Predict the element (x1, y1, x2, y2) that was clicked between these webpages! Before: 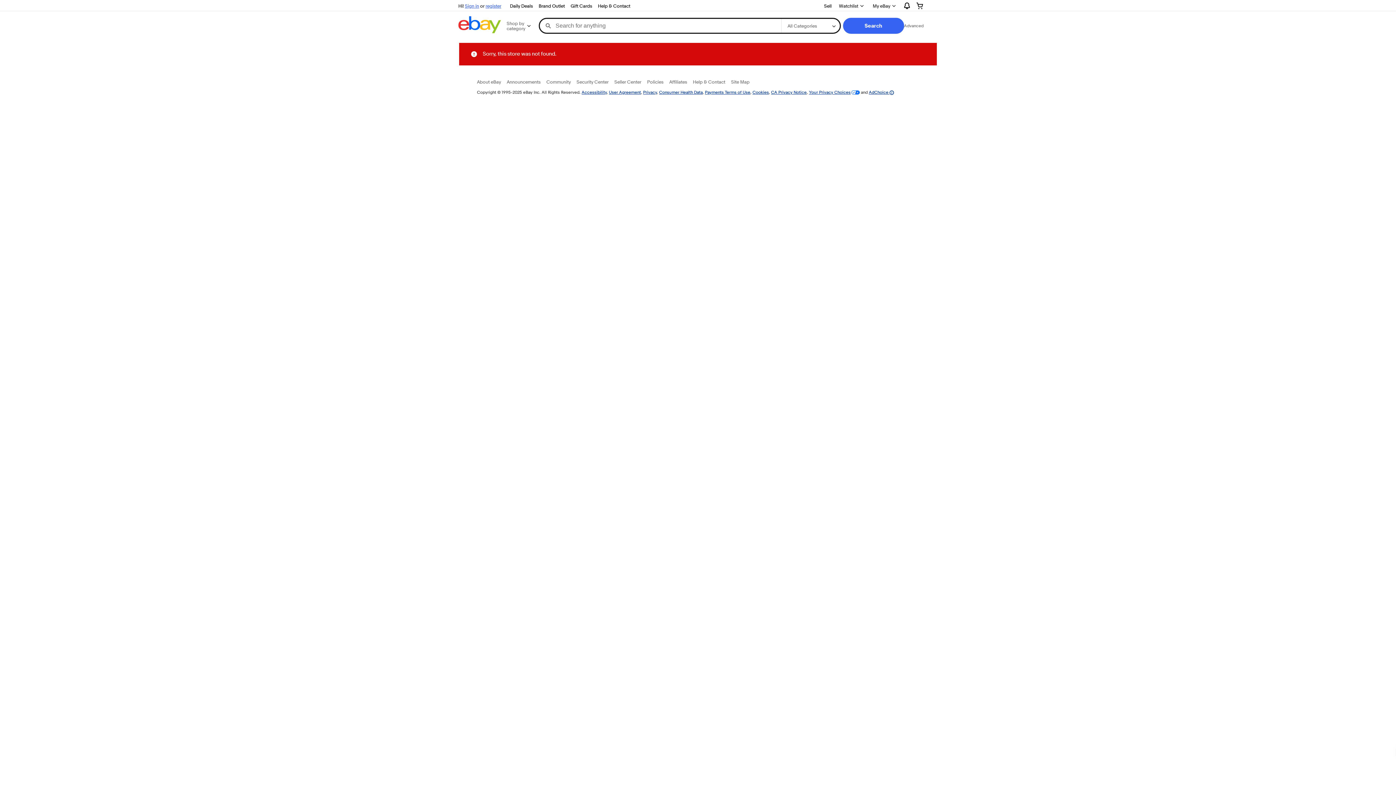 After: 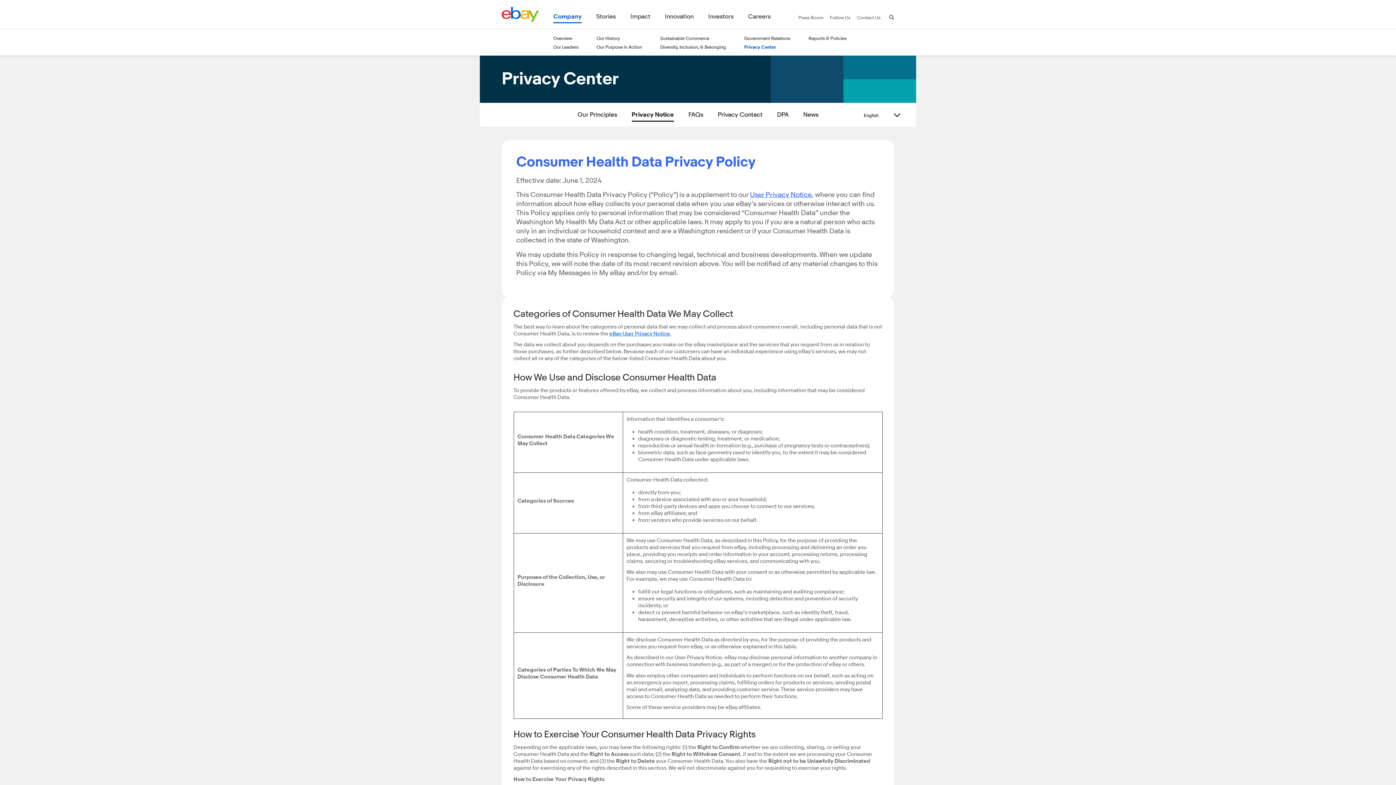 Action: label: Consumer Health Data bbox: (659, 89, 702, 94)